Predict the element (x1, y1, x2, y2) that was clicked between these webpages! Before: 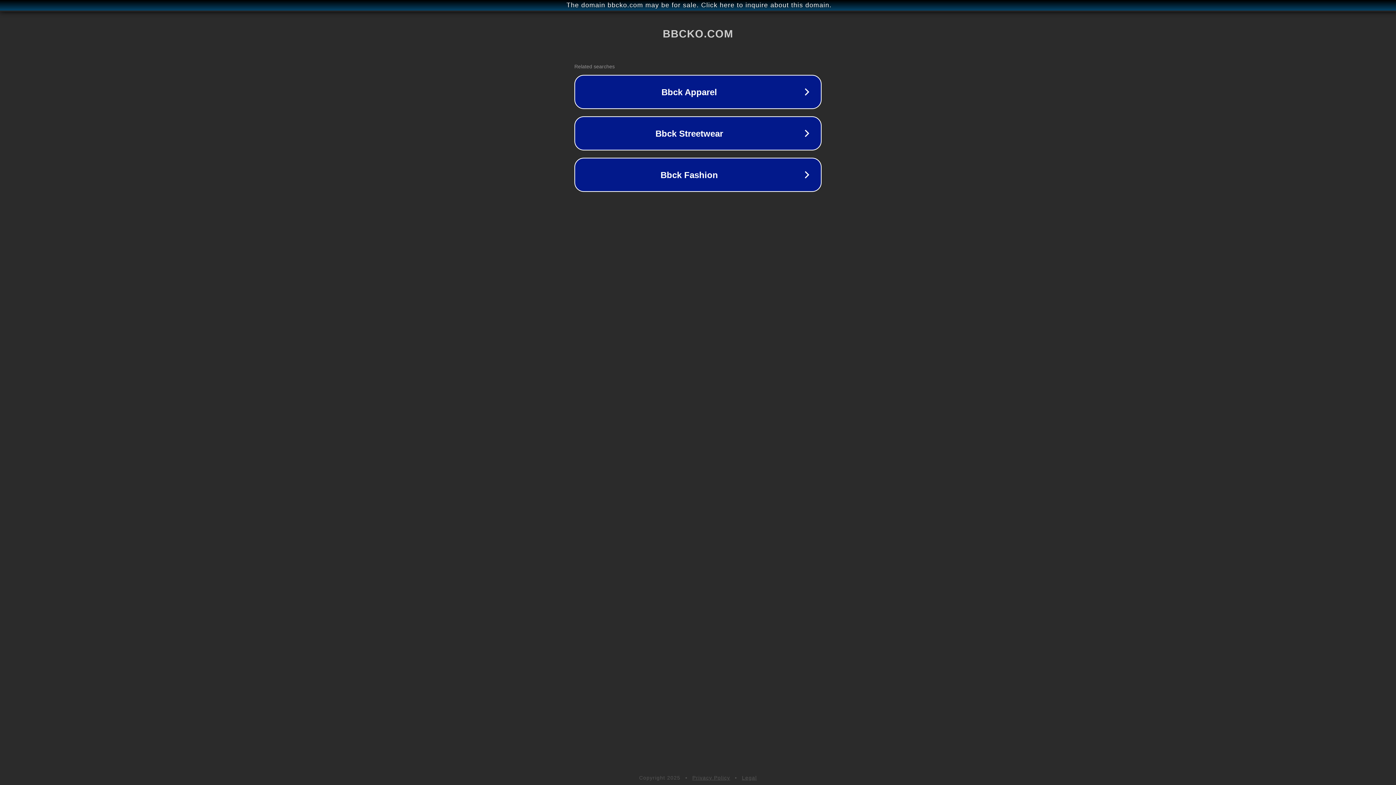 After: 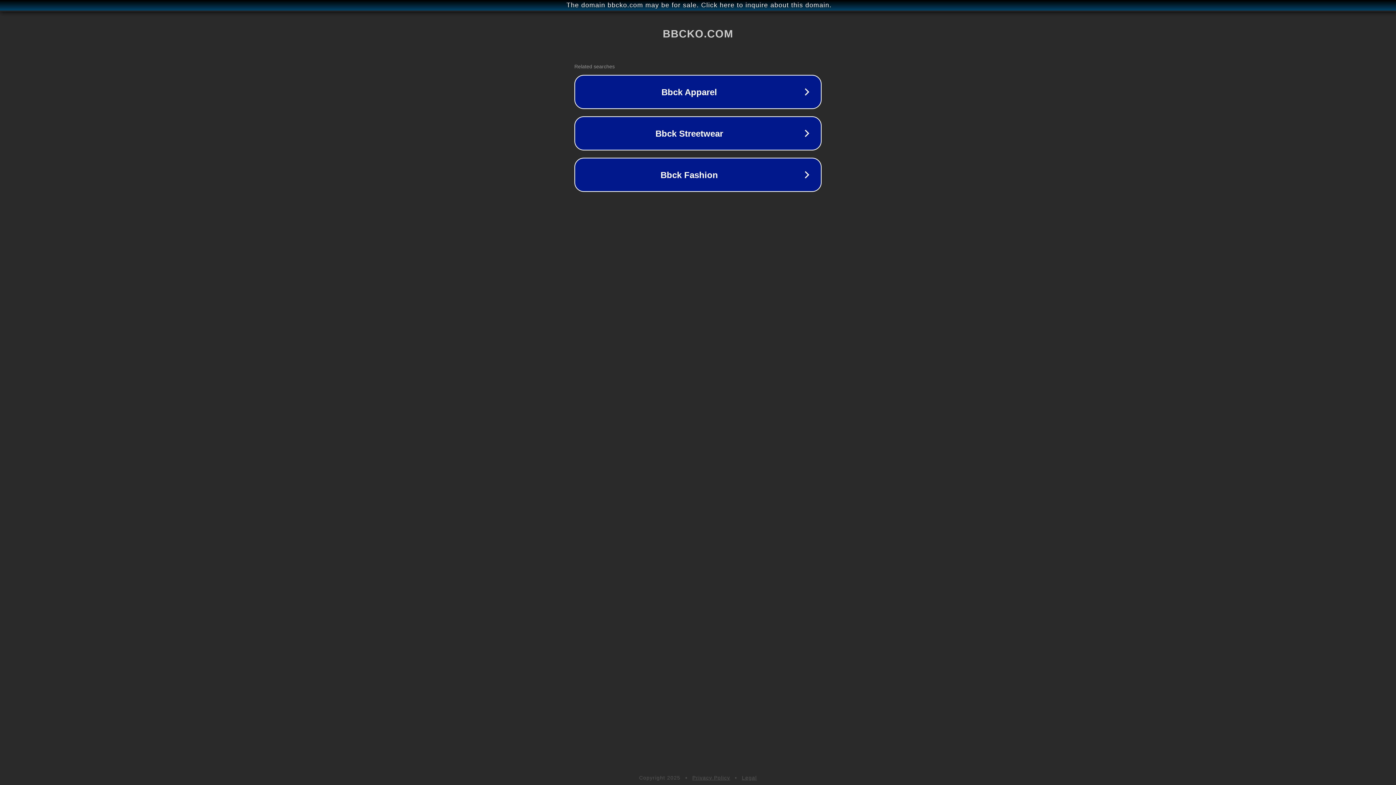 Action: bbox: (742, 775, 757, 781) label: Legal